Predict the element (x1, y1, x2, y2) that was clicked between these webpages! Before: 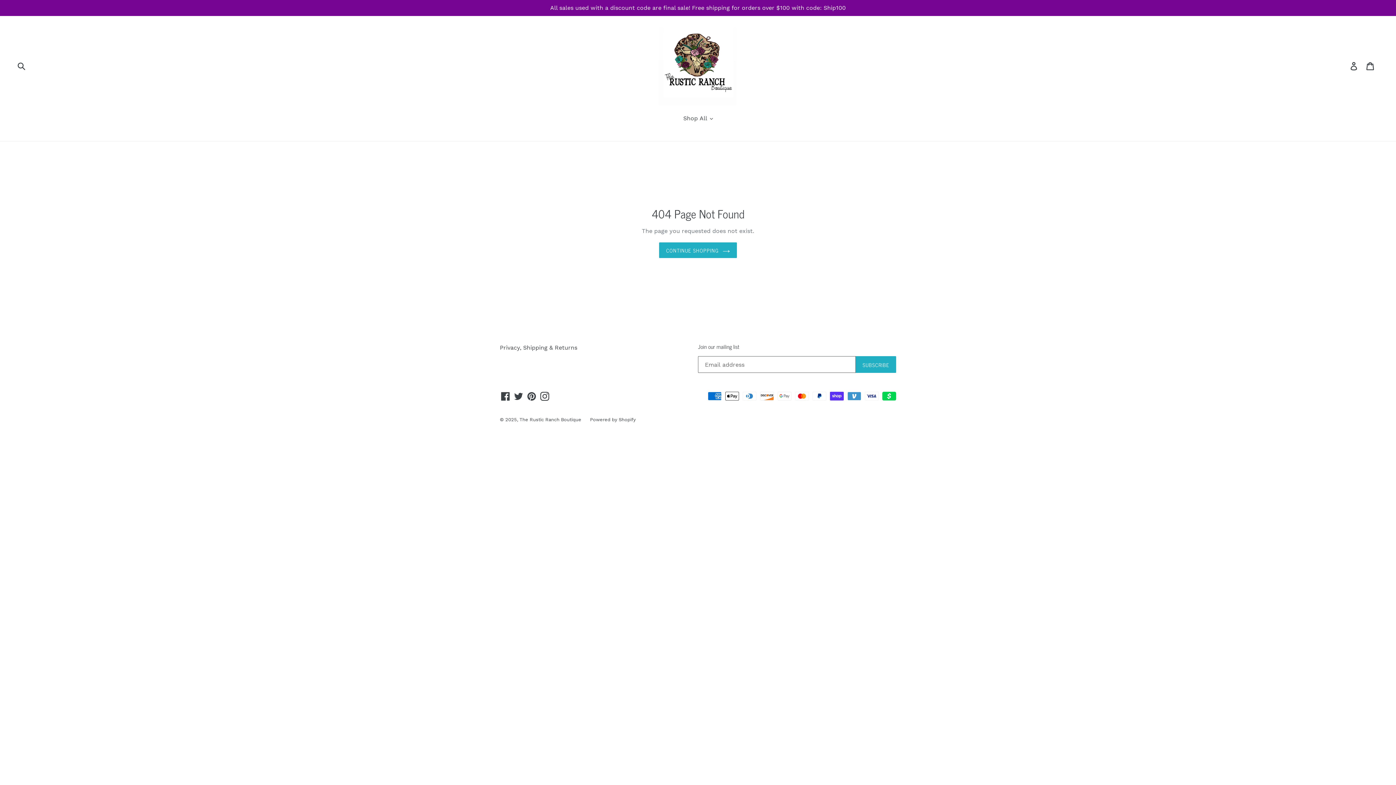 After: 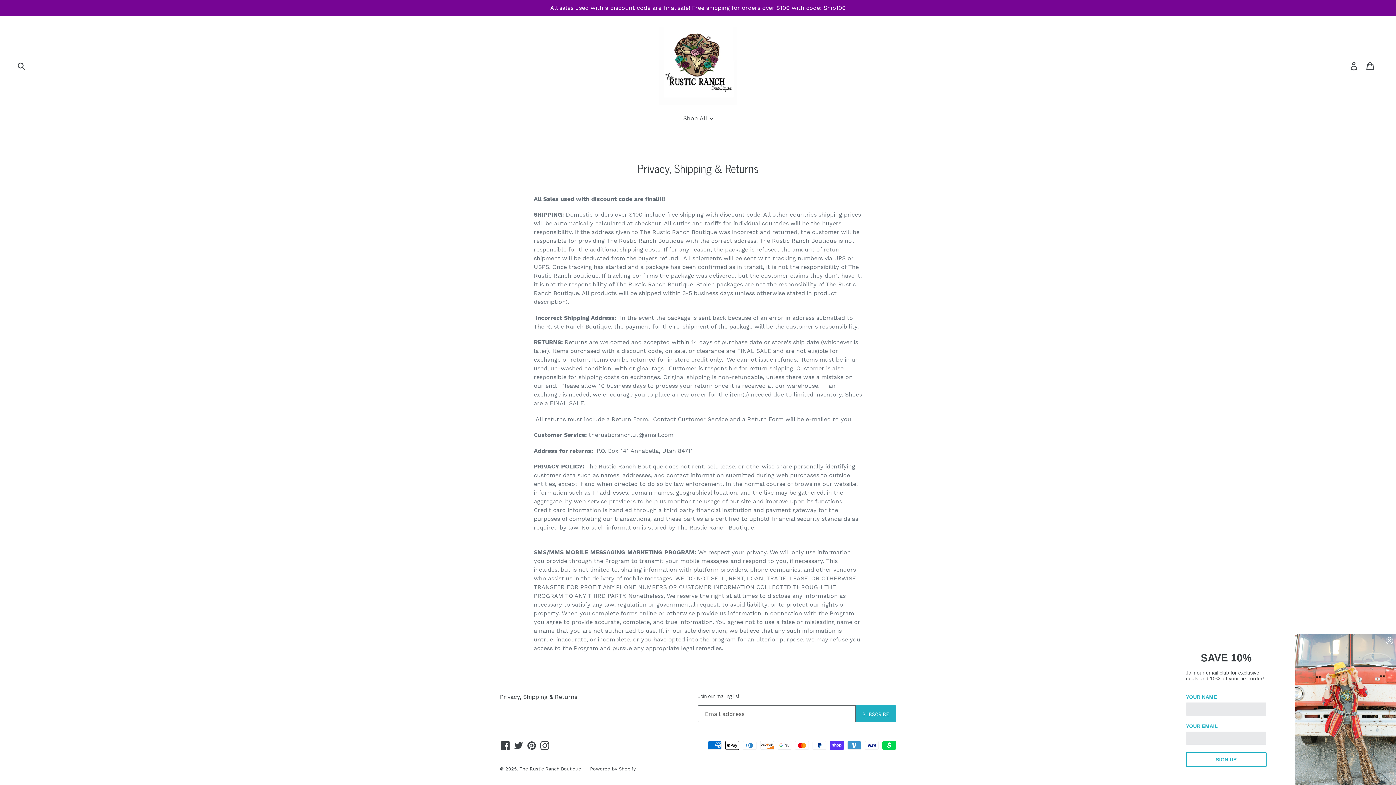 Action: bbox: (500, 344, 577, 351) label: Privacy, Shipping & Returns